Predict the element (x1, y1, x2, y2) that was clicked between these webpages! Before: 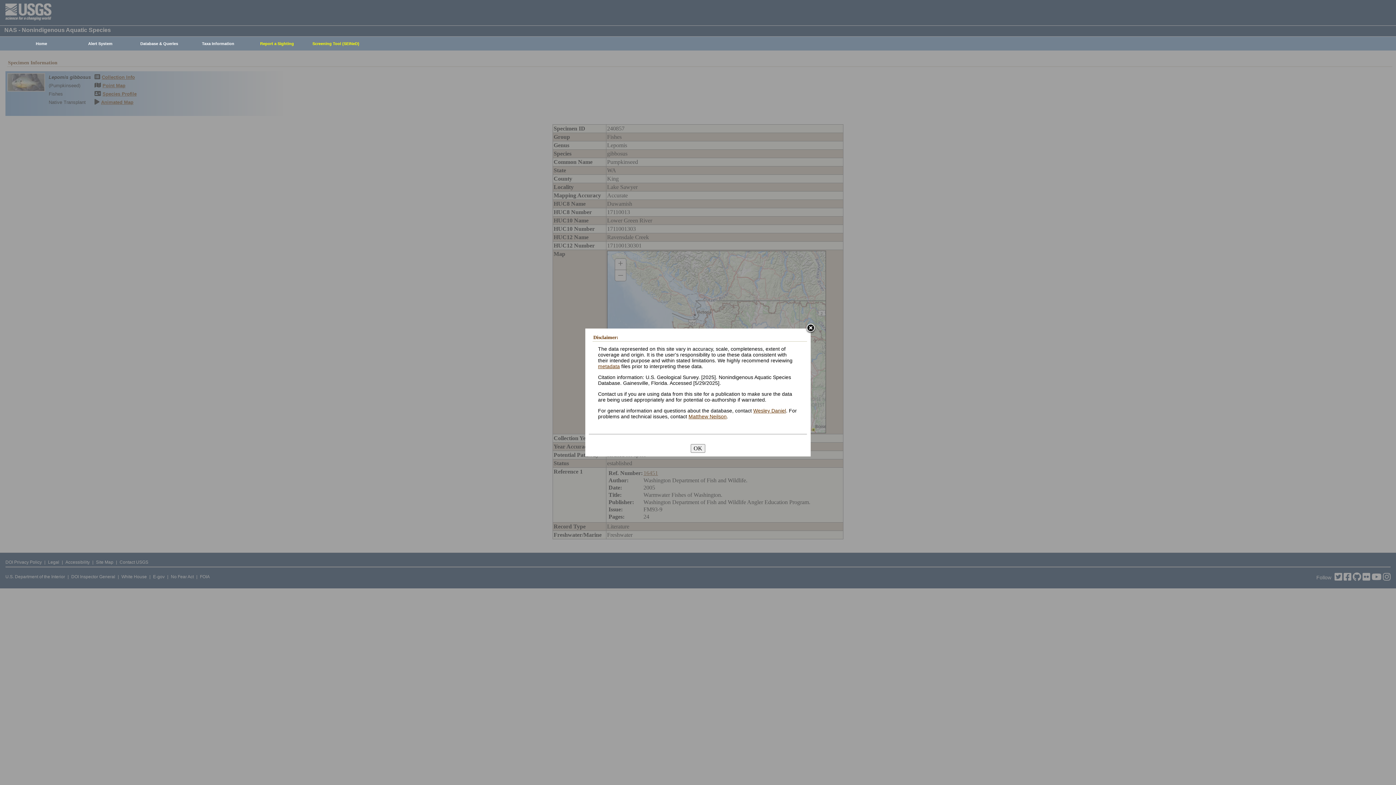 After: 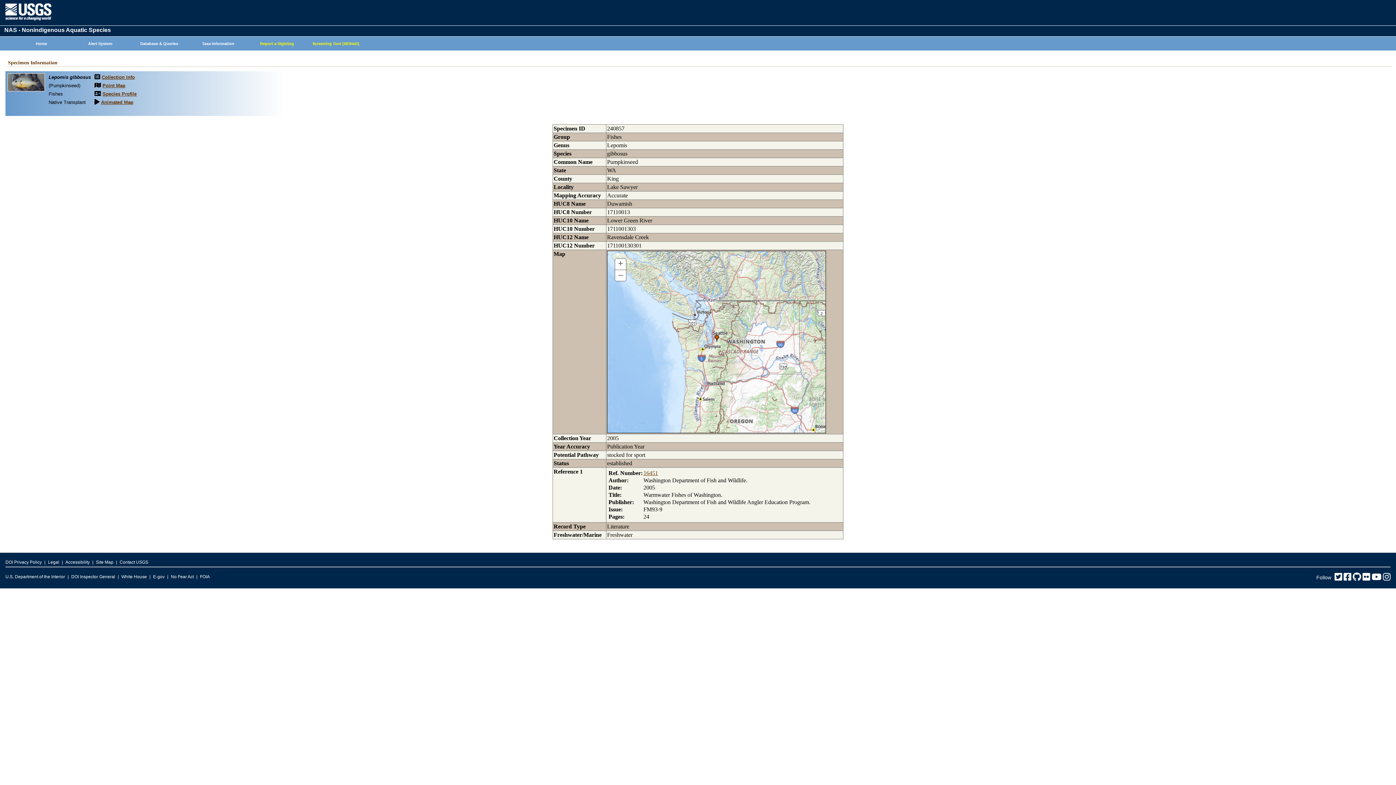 Action: bbox: (690, 444, 705, 452) label: OK